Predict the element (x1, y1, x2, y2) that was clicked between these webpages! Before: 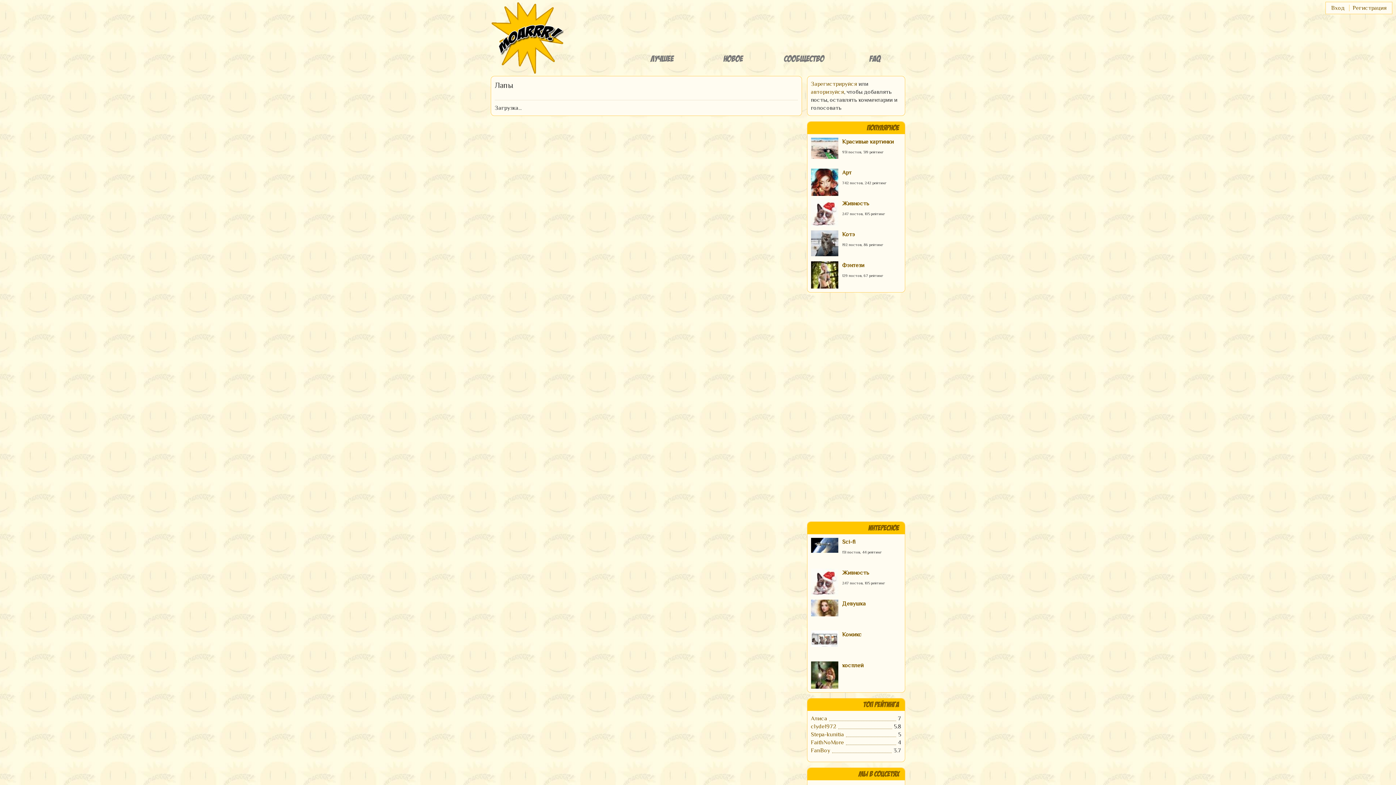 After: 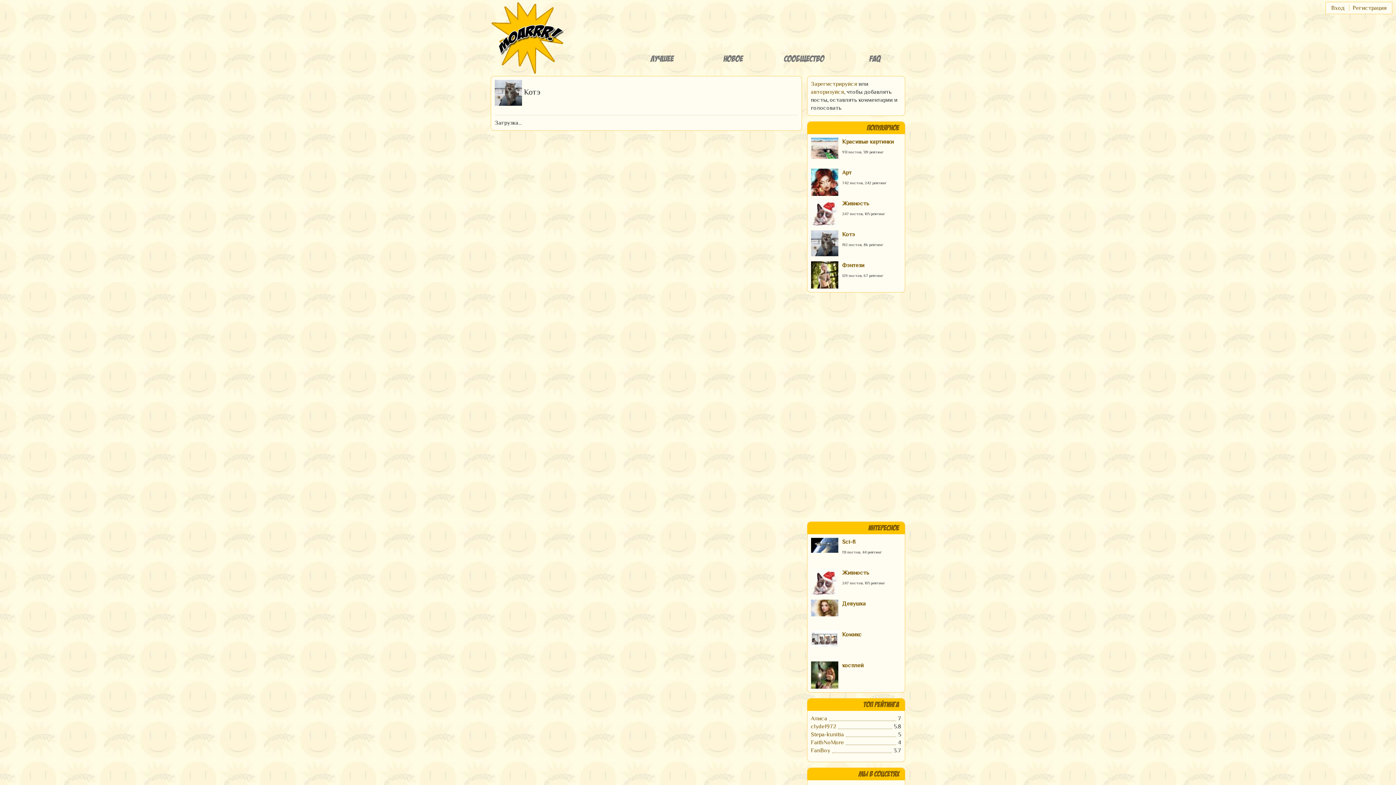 Action: bbox: (842, 231, 855, 237) label: Котэ